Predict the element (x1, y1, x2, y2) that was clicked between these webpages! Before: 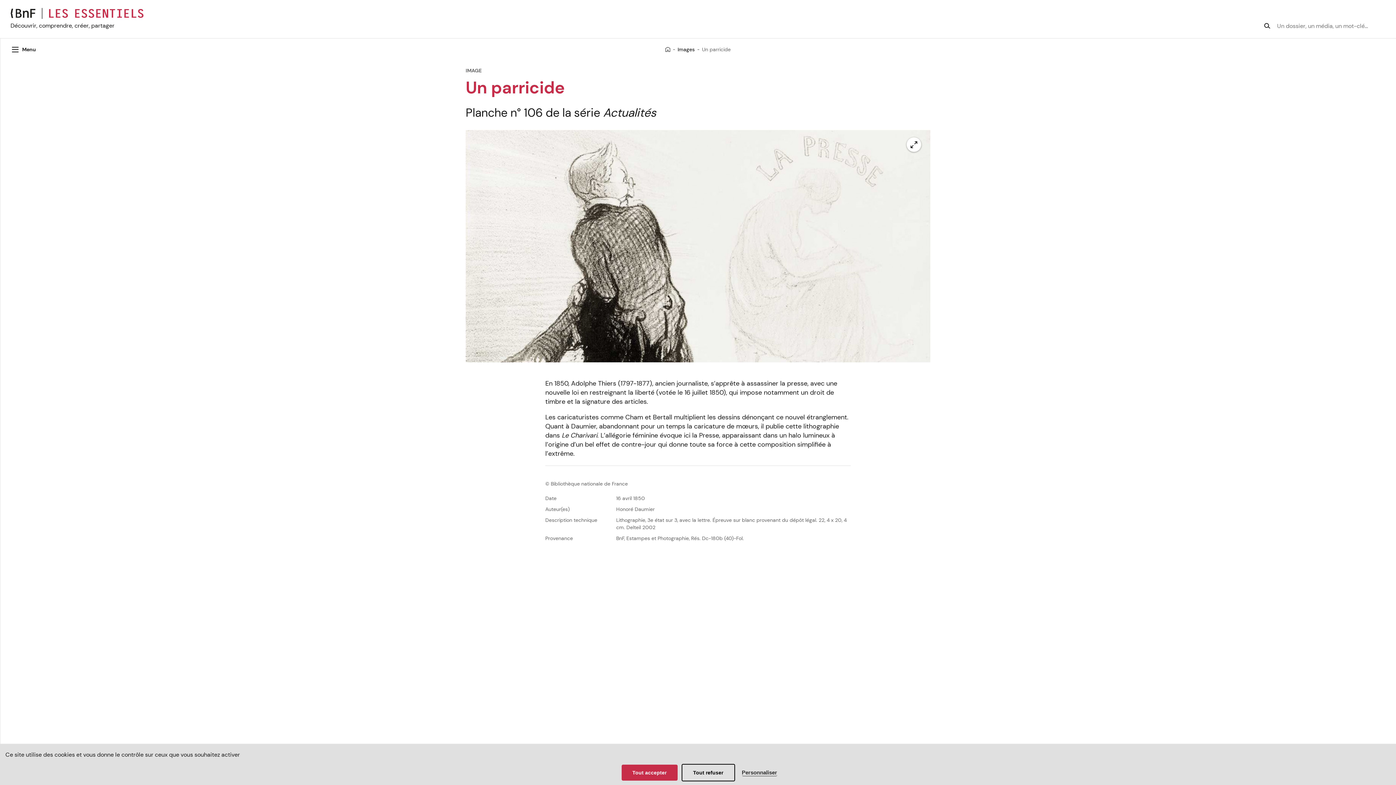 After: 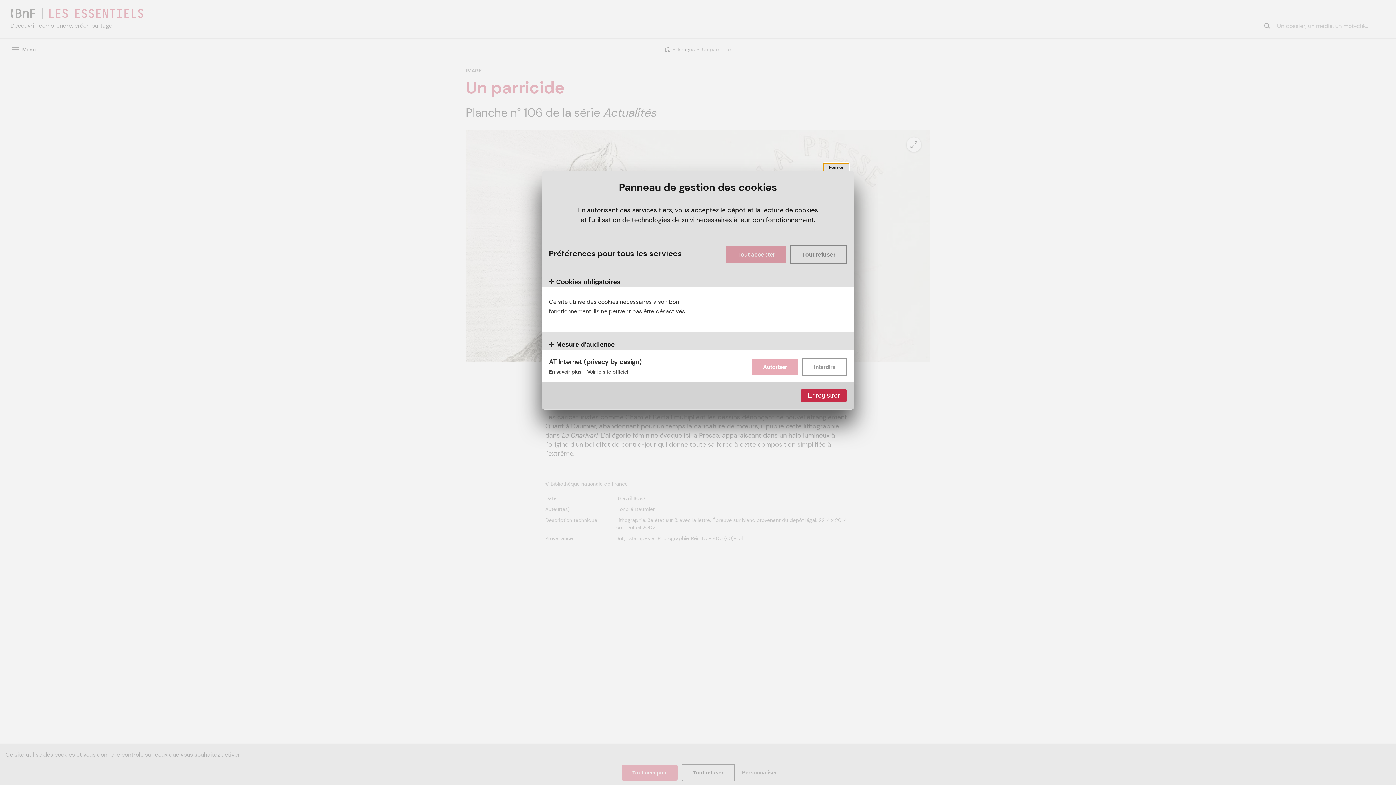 Action: label: Personnaliser (fenêtre modale) bbox: (742, 770, 777, 776)